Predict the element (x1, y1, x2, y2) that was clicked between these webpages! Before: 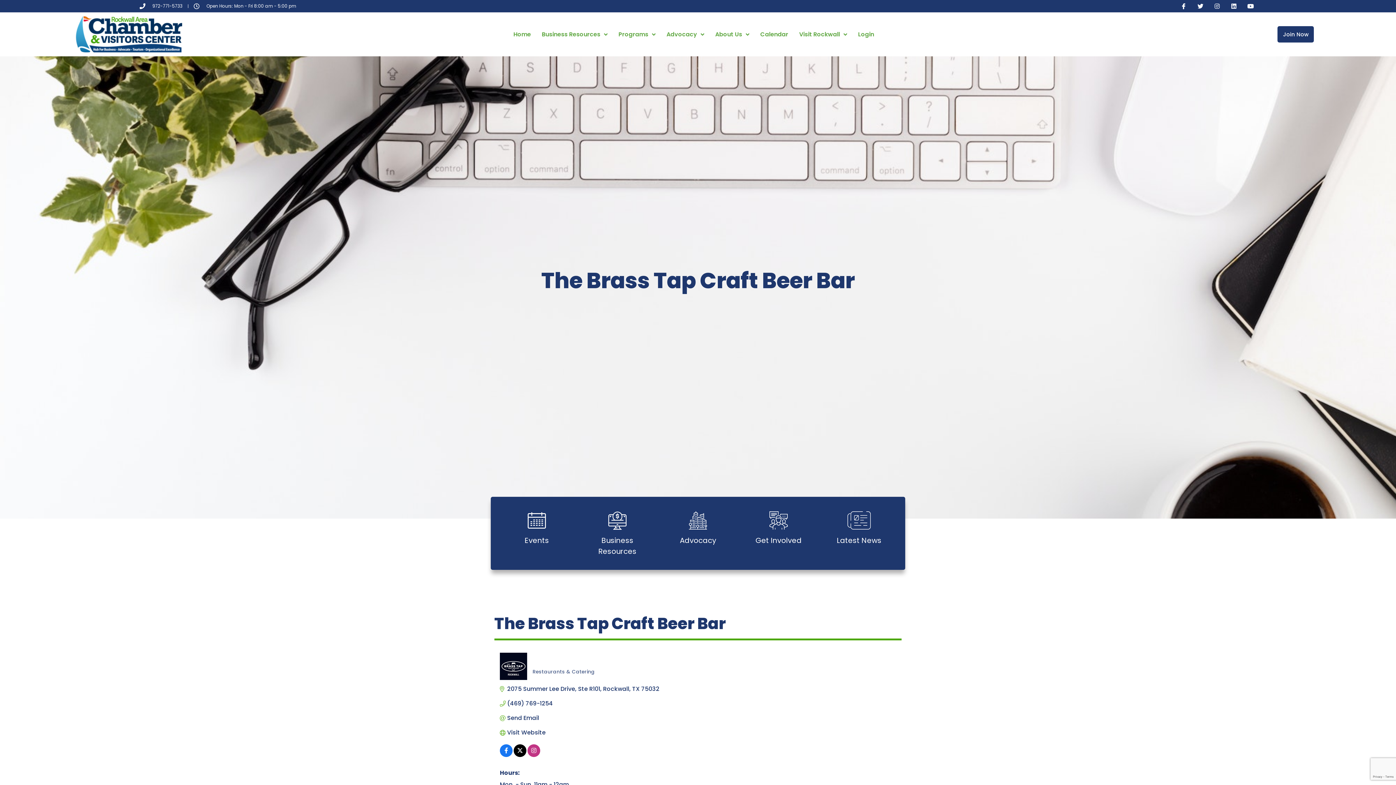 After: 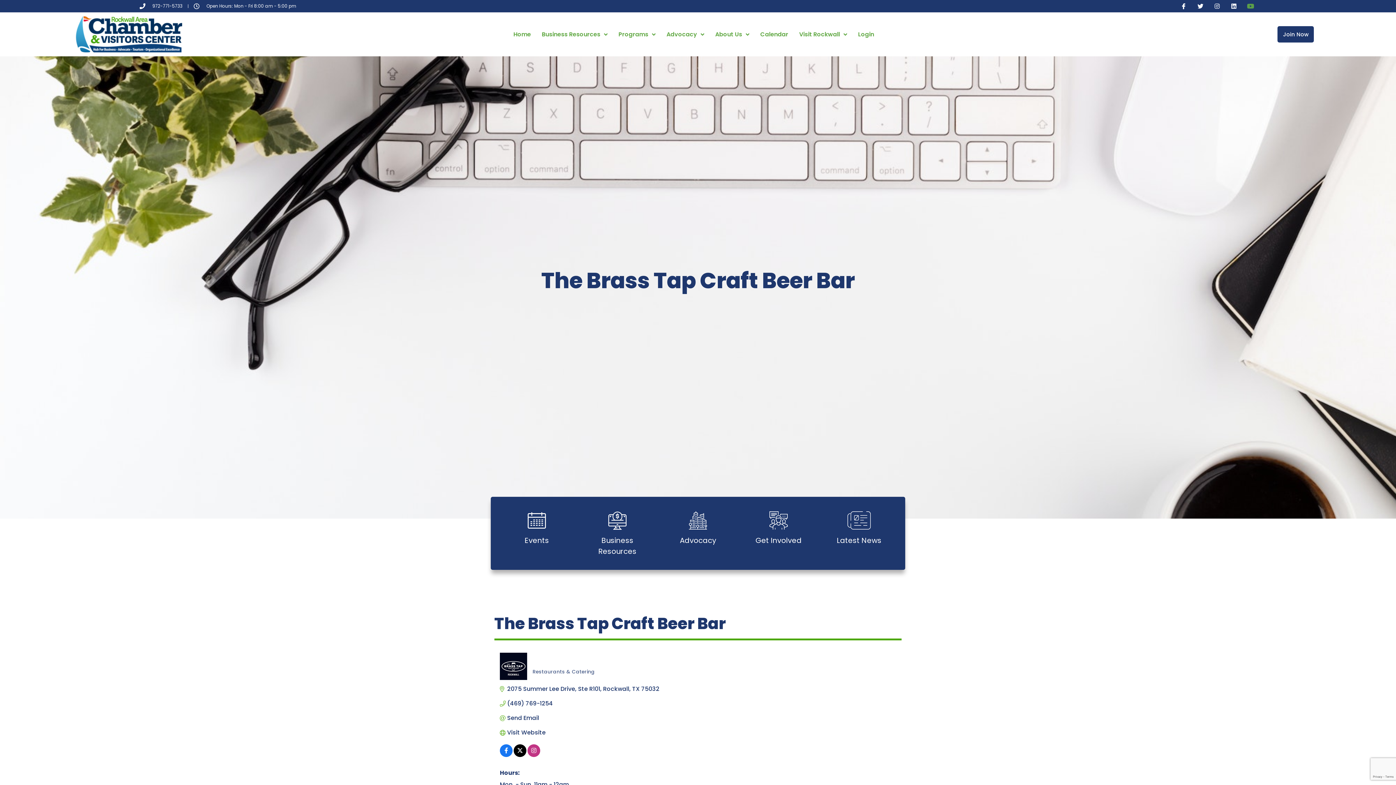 Action: label: Youtube bbox: (1245, 0, 1256, 12)